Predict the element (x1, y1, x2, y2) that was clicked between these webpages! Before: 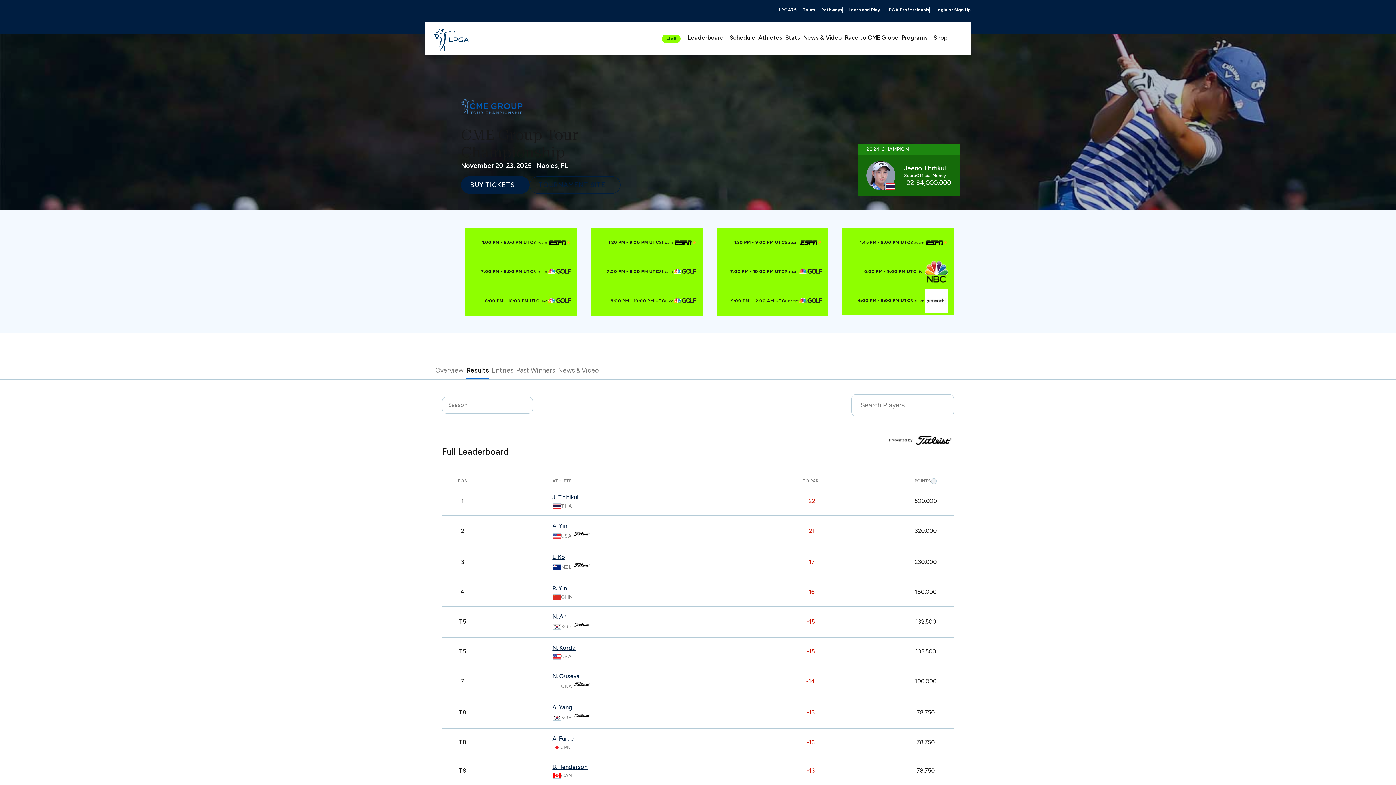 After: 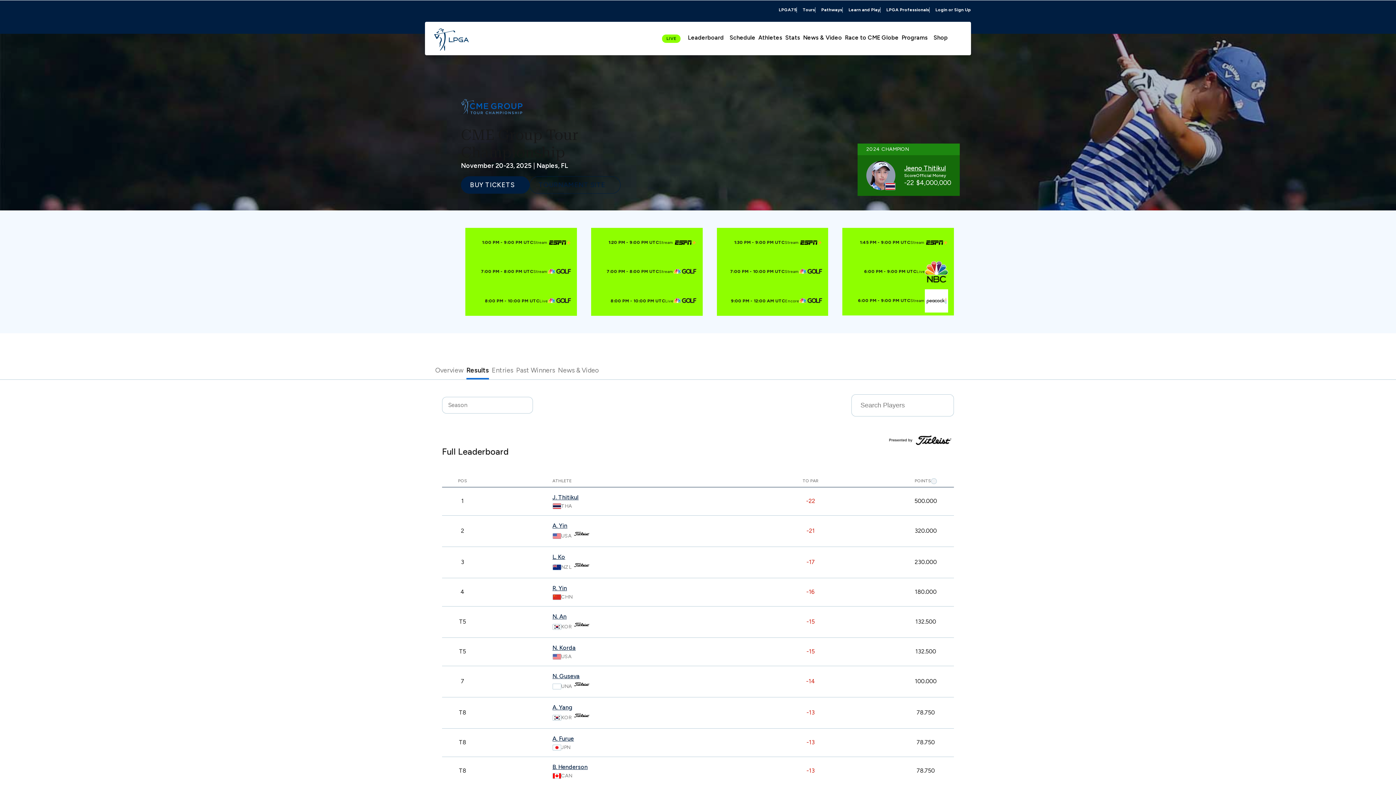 Action: bbox: (552, 643, 575, 660) label: N. Korda

USA